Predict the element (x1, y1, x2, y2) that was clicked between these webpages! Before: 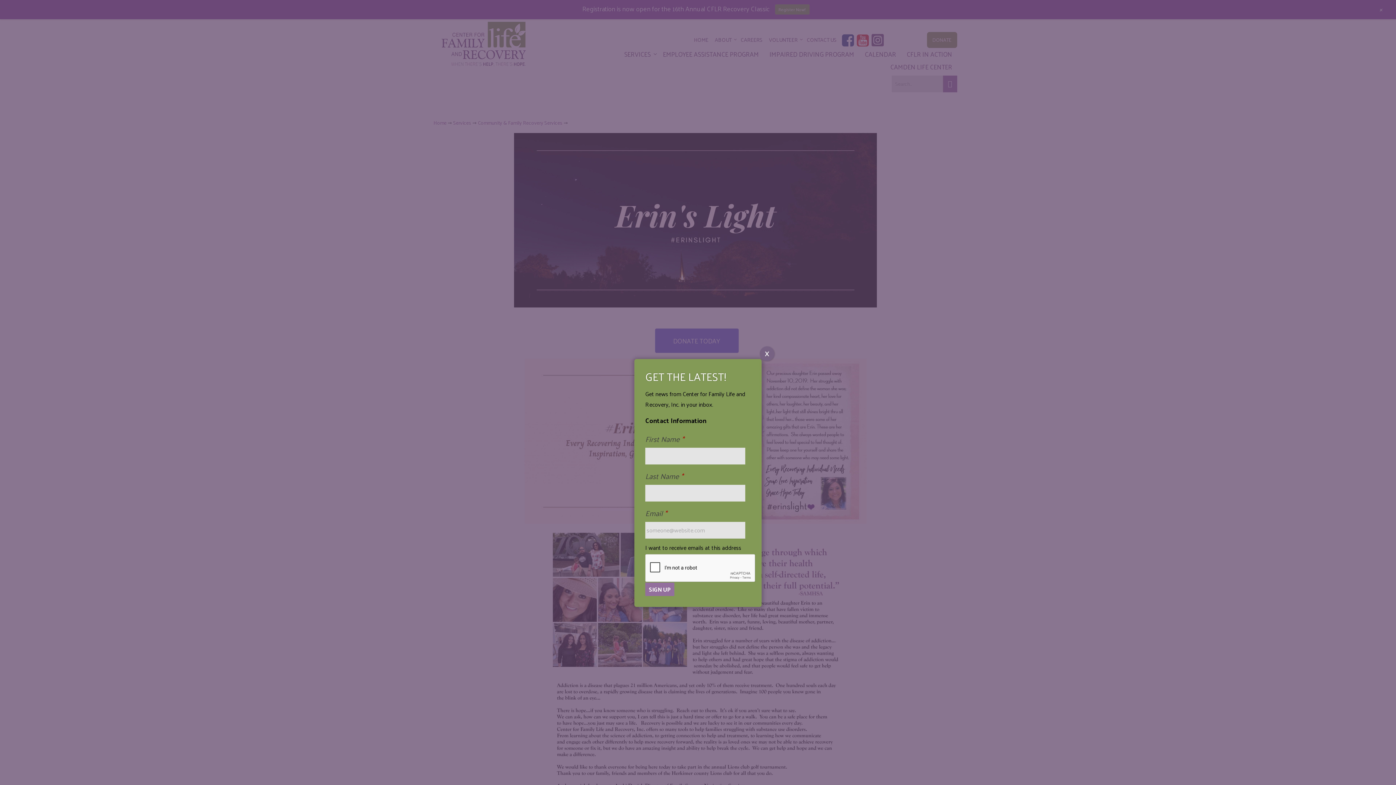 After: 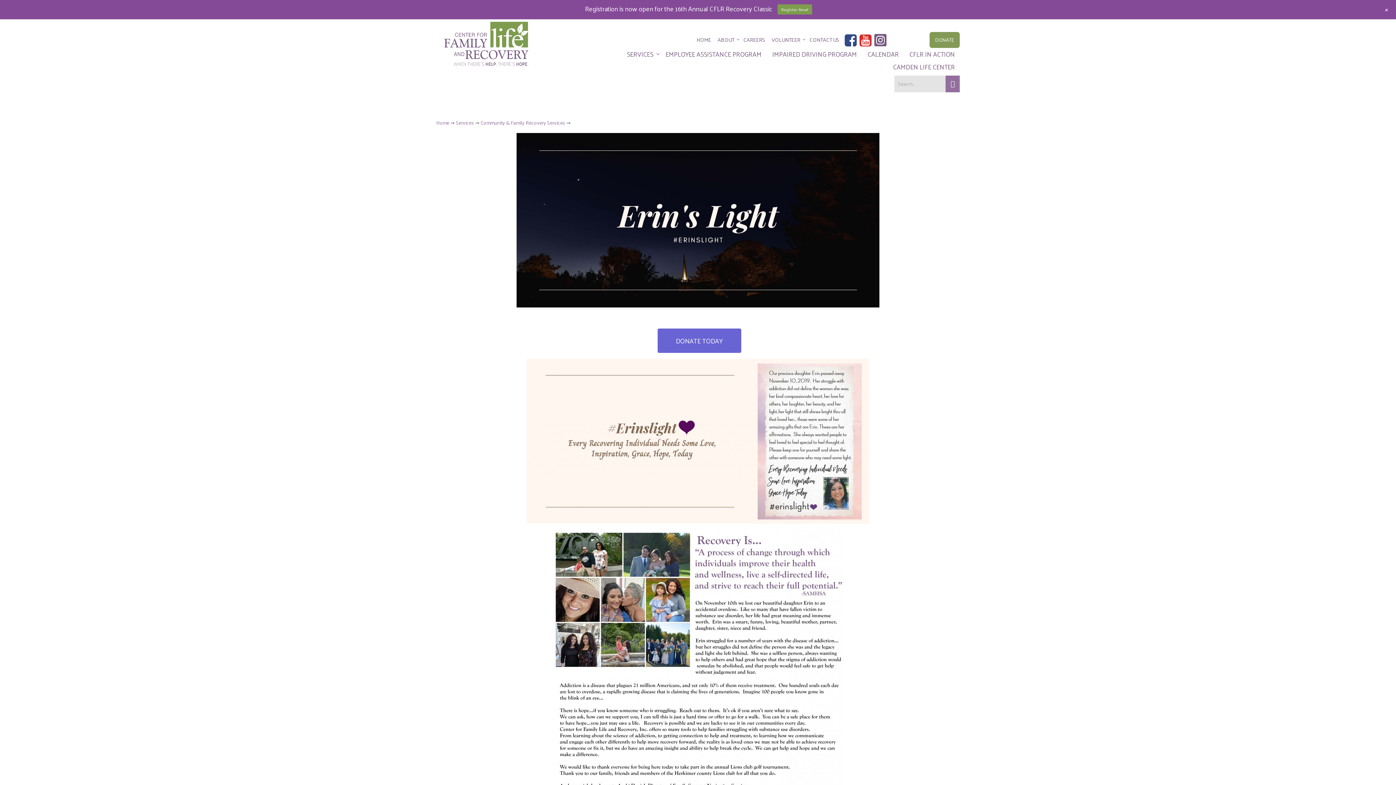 Action: label: Close bbox: (760, 346, 774, 360)